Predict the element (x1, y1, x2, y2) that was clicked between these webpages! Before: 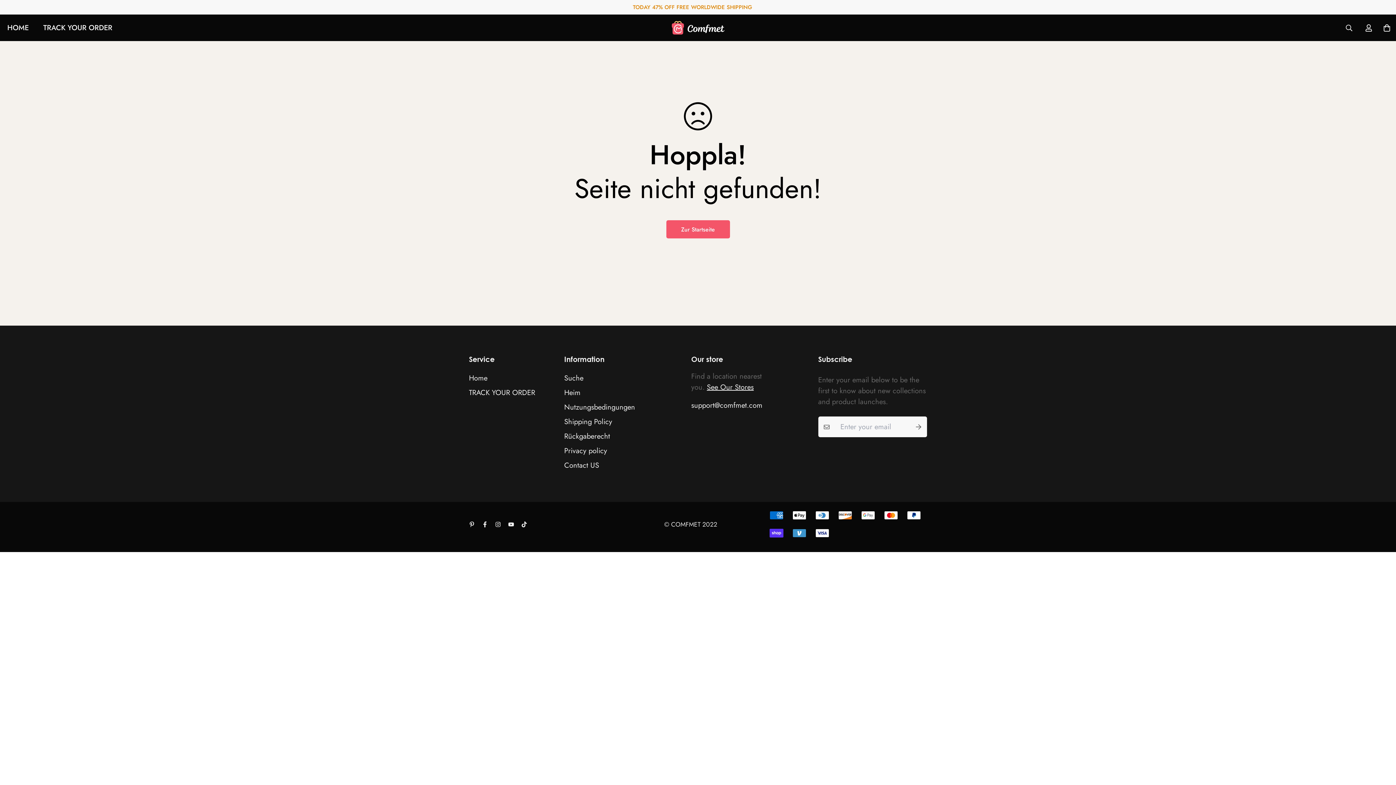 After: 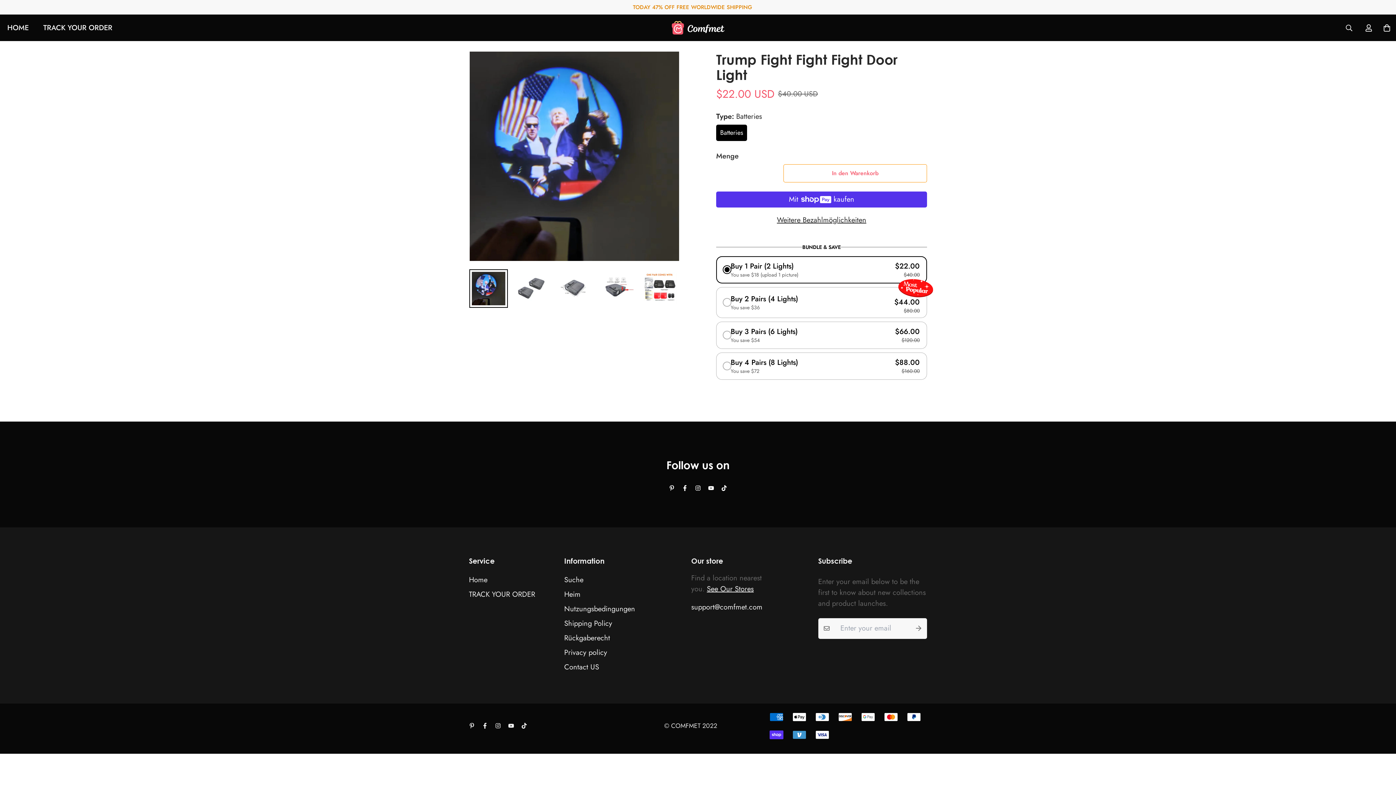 Action: bbox: (671, 16, 724, 38)